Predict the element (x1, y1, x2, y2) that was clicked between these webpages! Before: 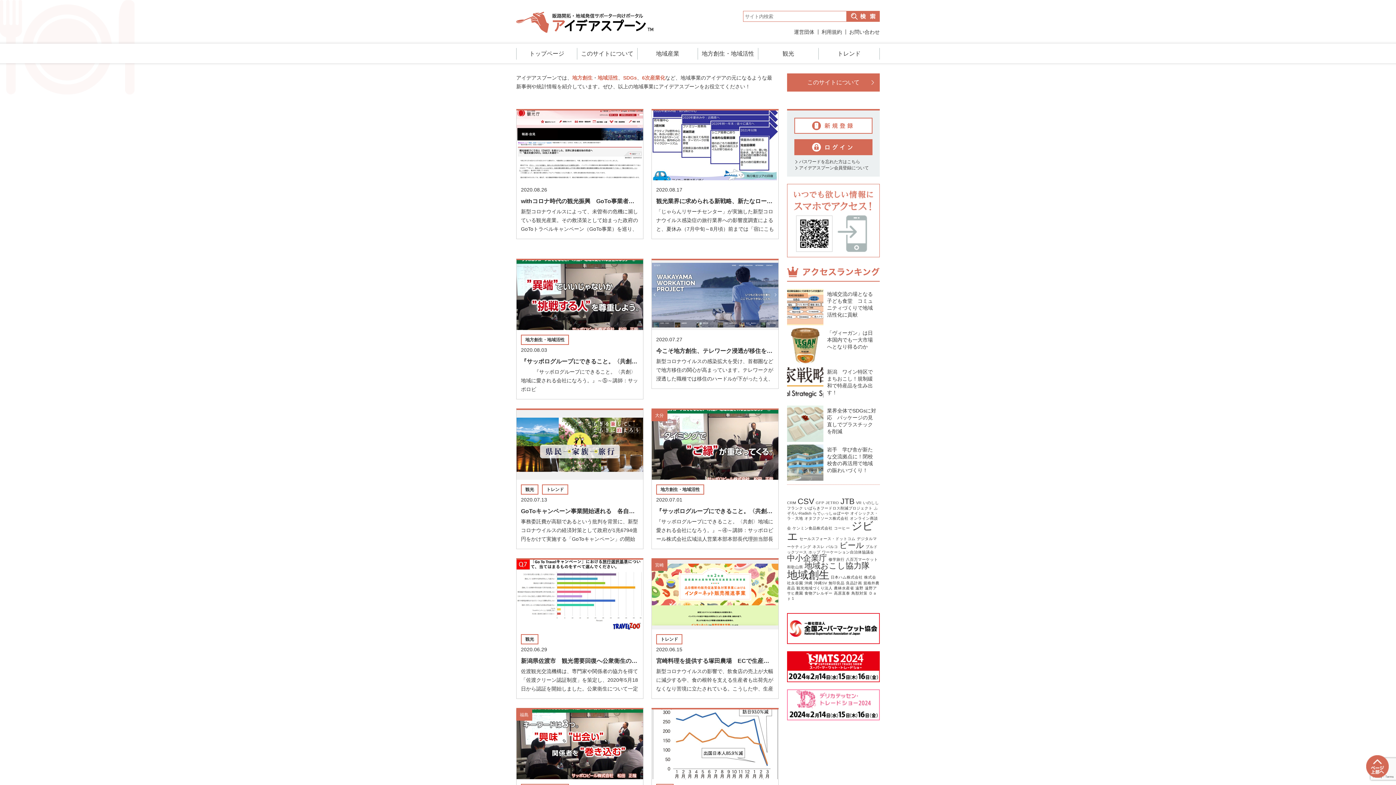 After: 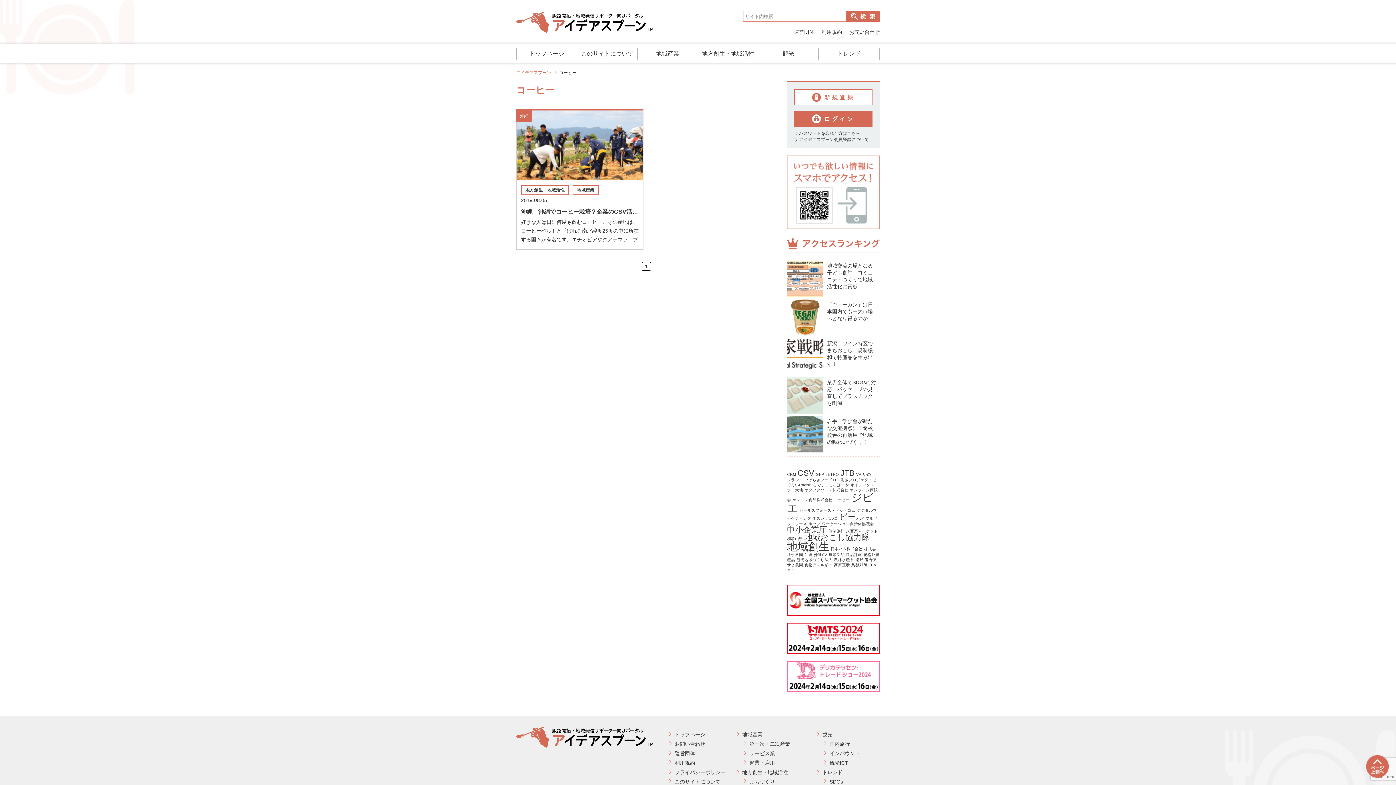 Action: label: コーヒー (1個の項目) bbox: (834, 526, 850, 530)